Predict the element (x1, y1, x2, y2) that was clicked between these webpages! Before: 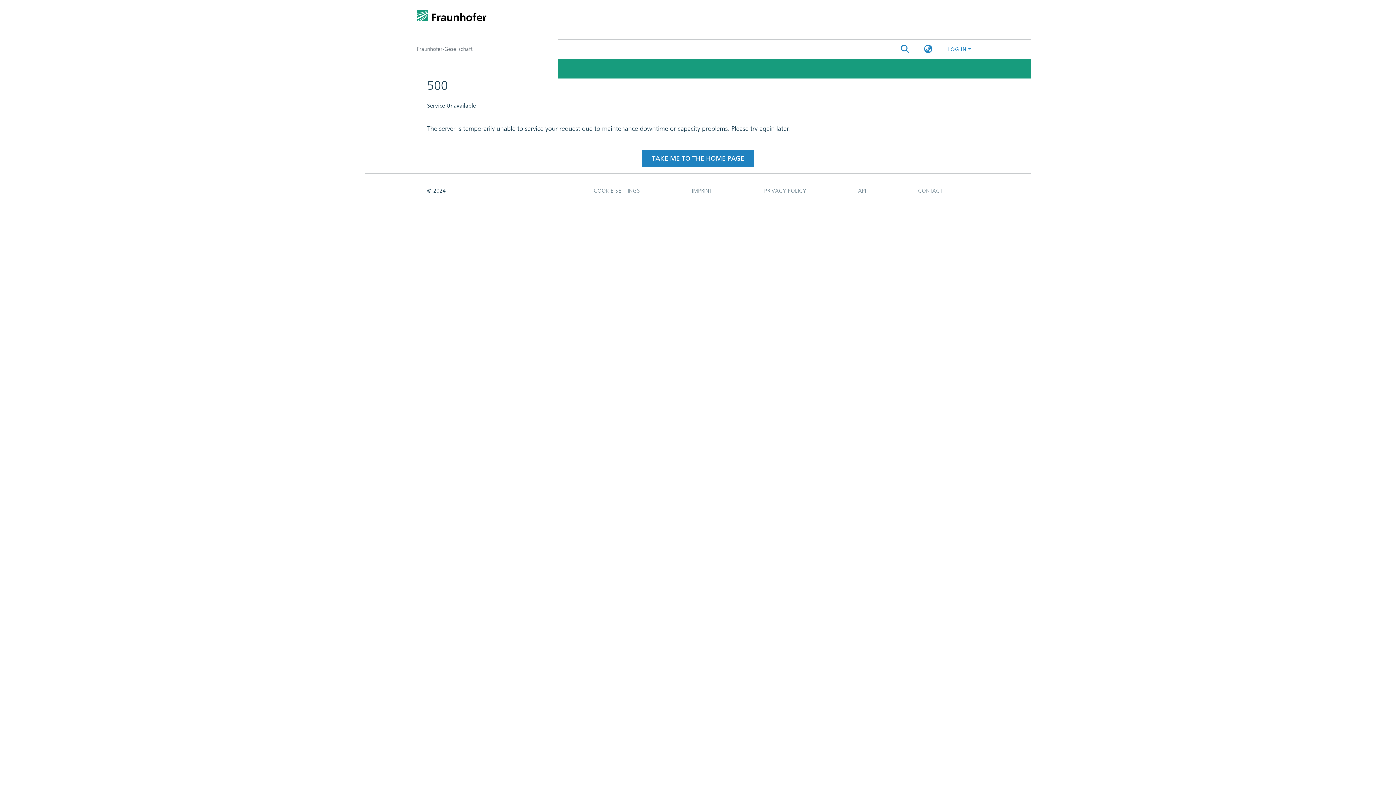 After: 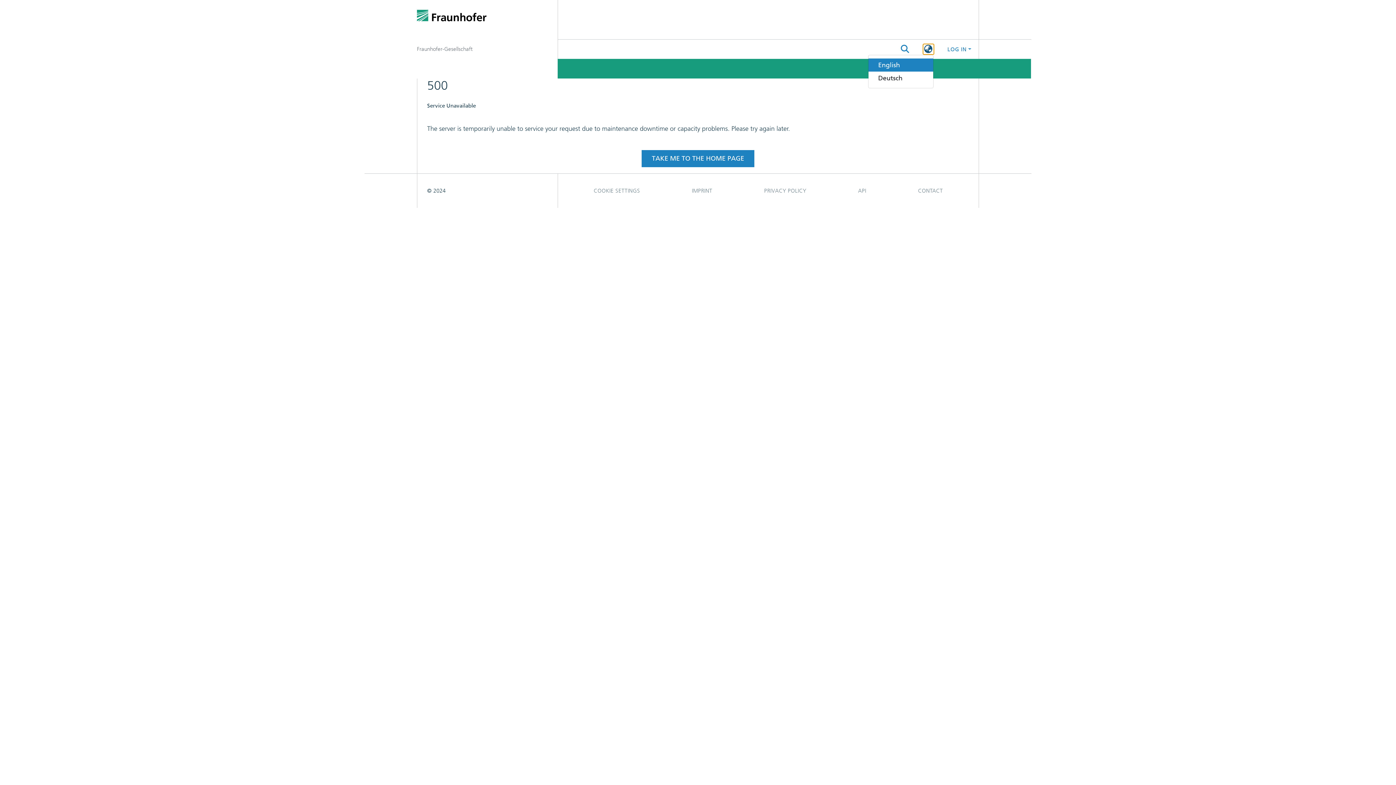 Action: label: Language switch bbox: (923, 44, 933, 54)